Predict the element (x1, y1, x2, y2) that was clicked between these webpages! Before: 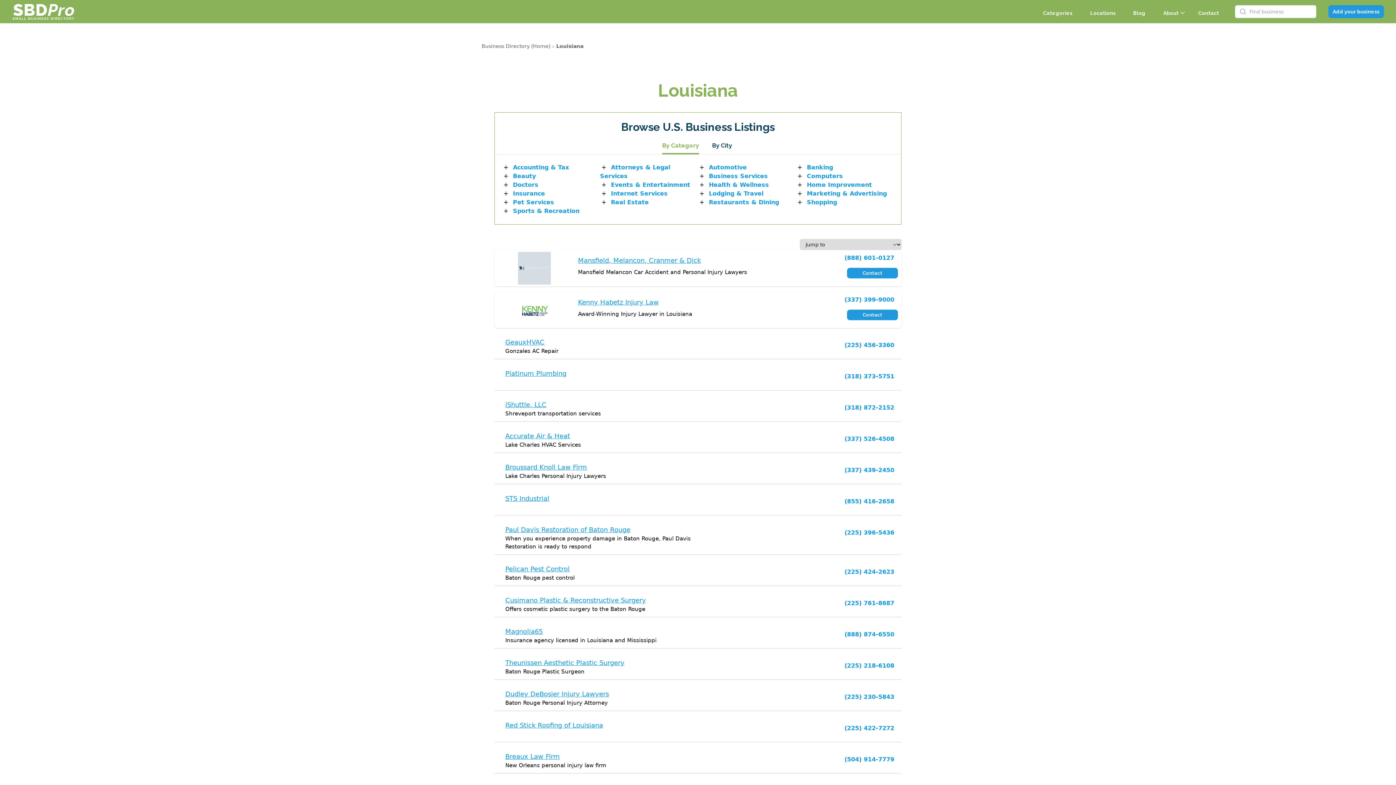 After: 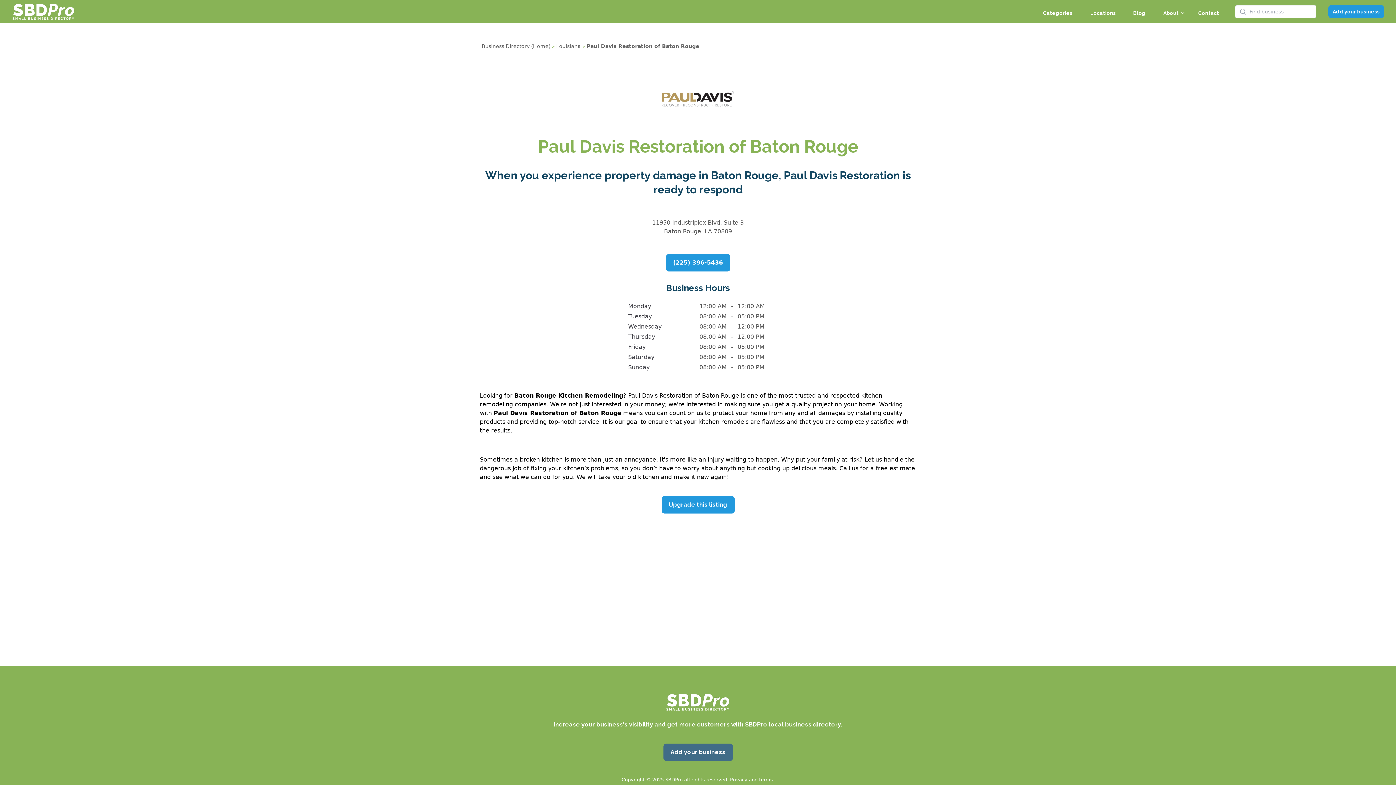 Action: label: Paul Davis Restoration of Baton Rouge bbox: (505, 526, 630, 533)